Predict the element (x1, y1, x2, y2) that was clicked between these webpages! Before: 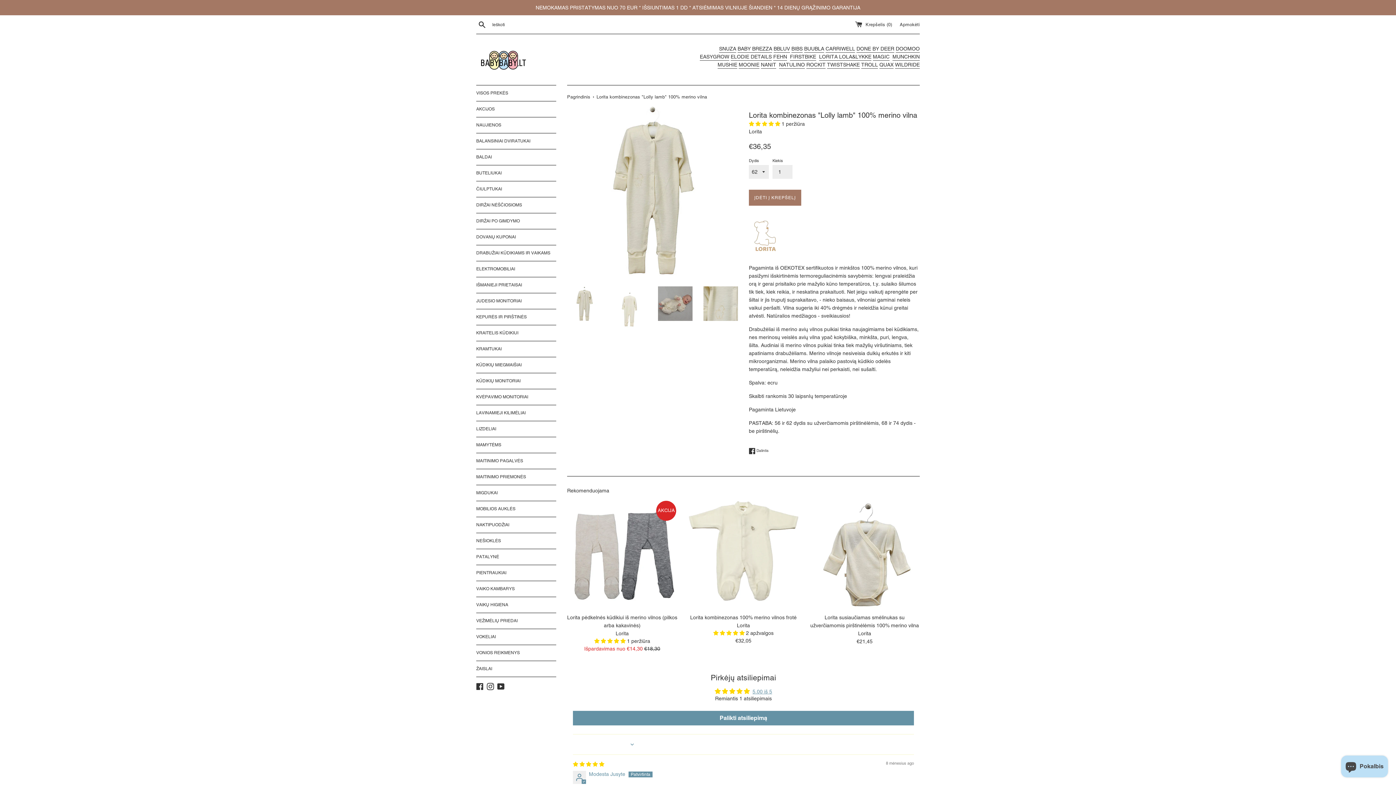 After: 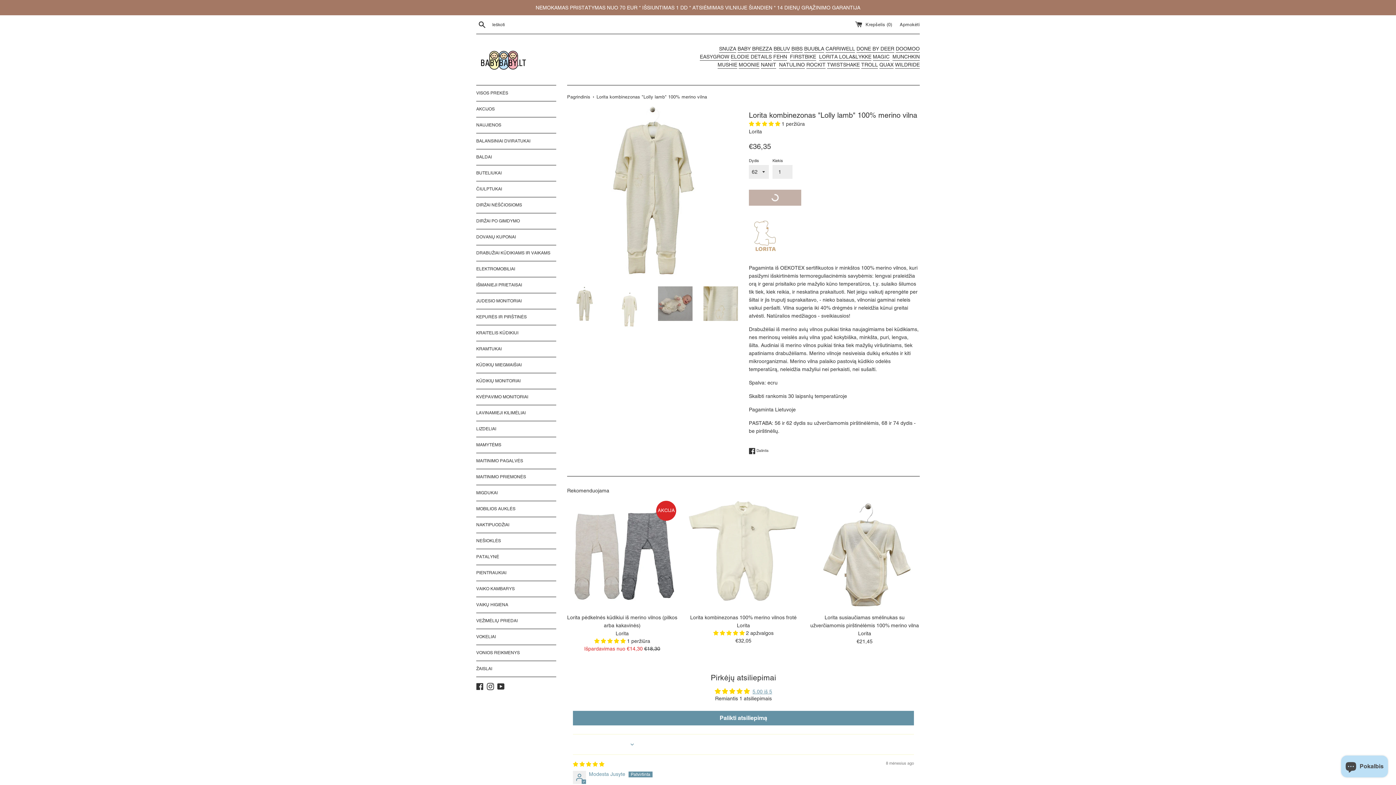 Action: bbox: (749, 189, 801, 205) label: ĮDĖTI Į KREPŠELĮ